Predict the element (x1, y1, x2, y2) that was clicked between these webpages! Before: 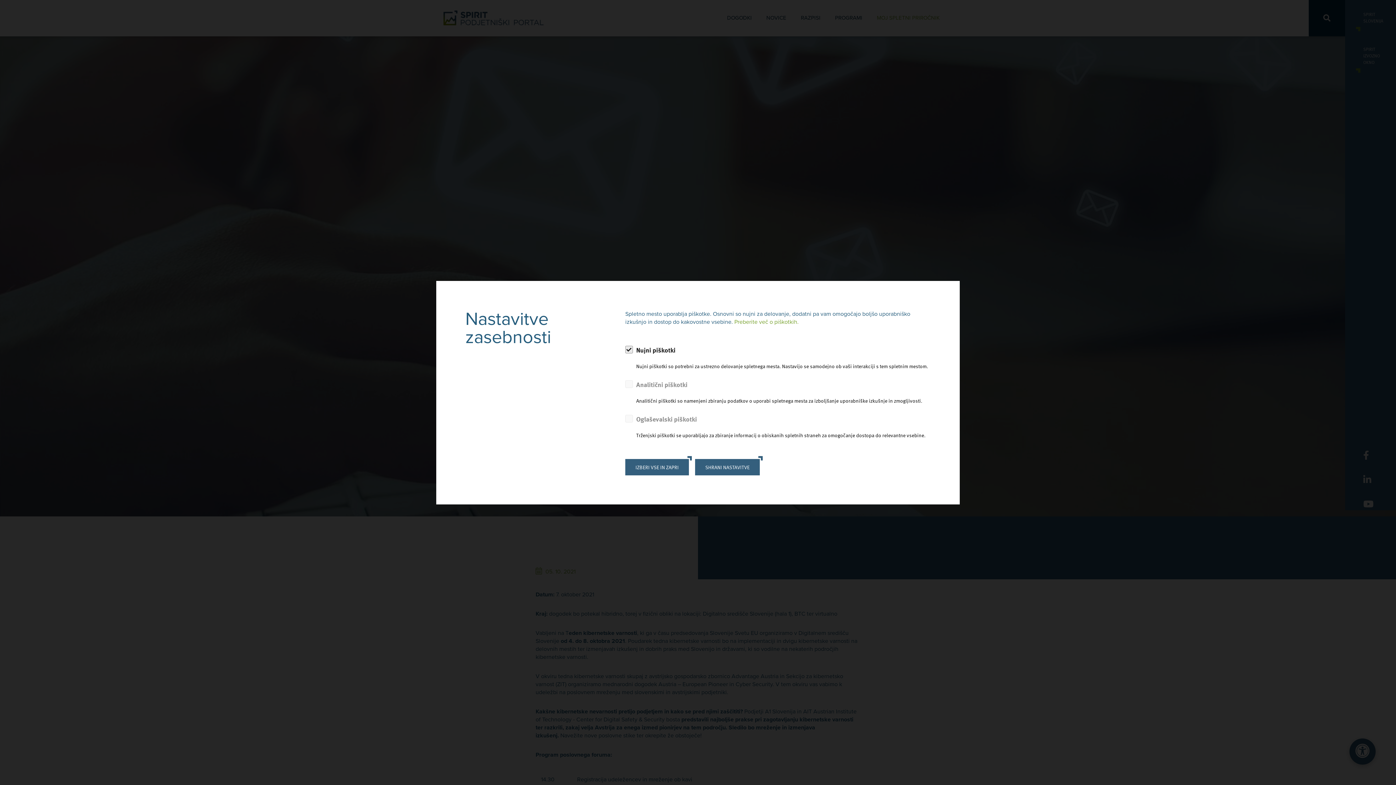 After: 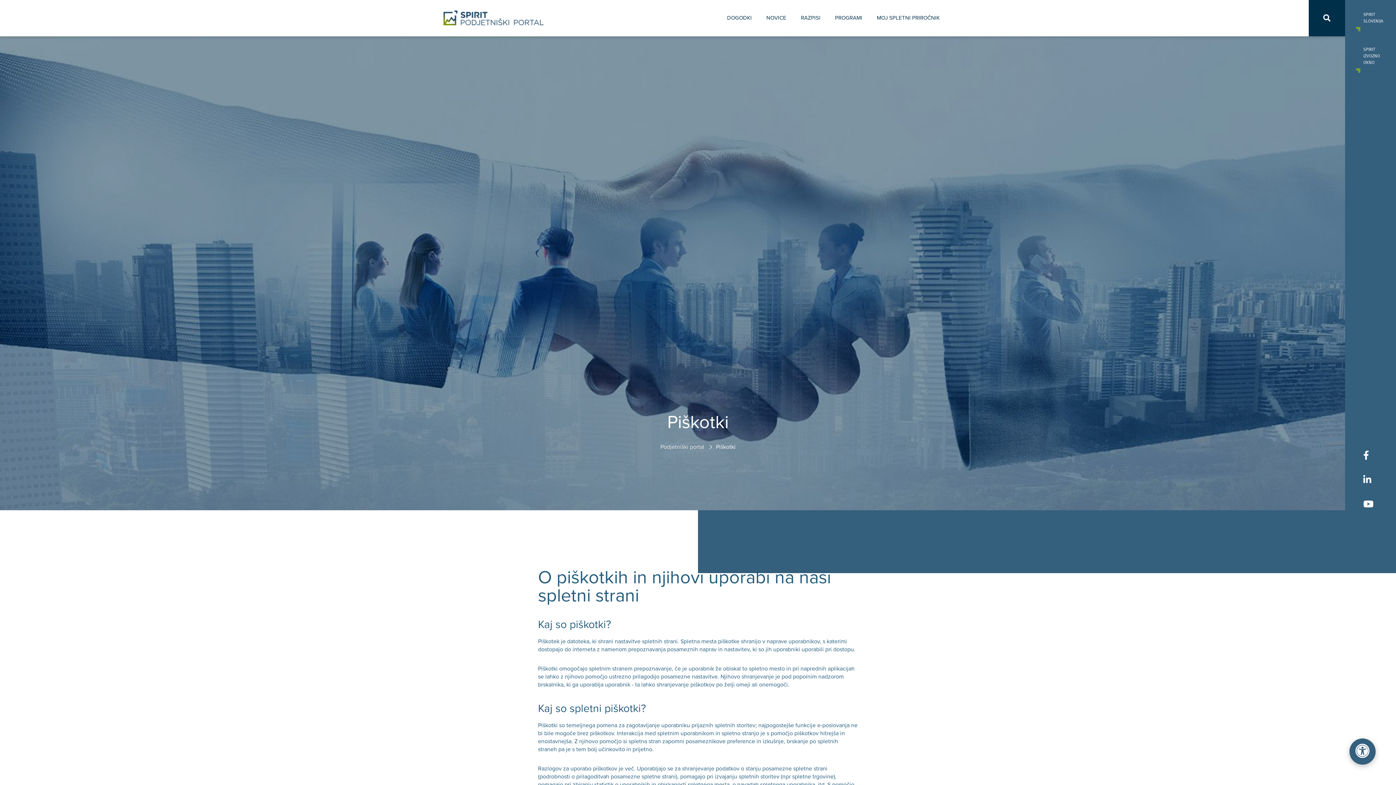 Action: label: Preberite več o piškotkih. bbox: (734, 318, 798, 325)